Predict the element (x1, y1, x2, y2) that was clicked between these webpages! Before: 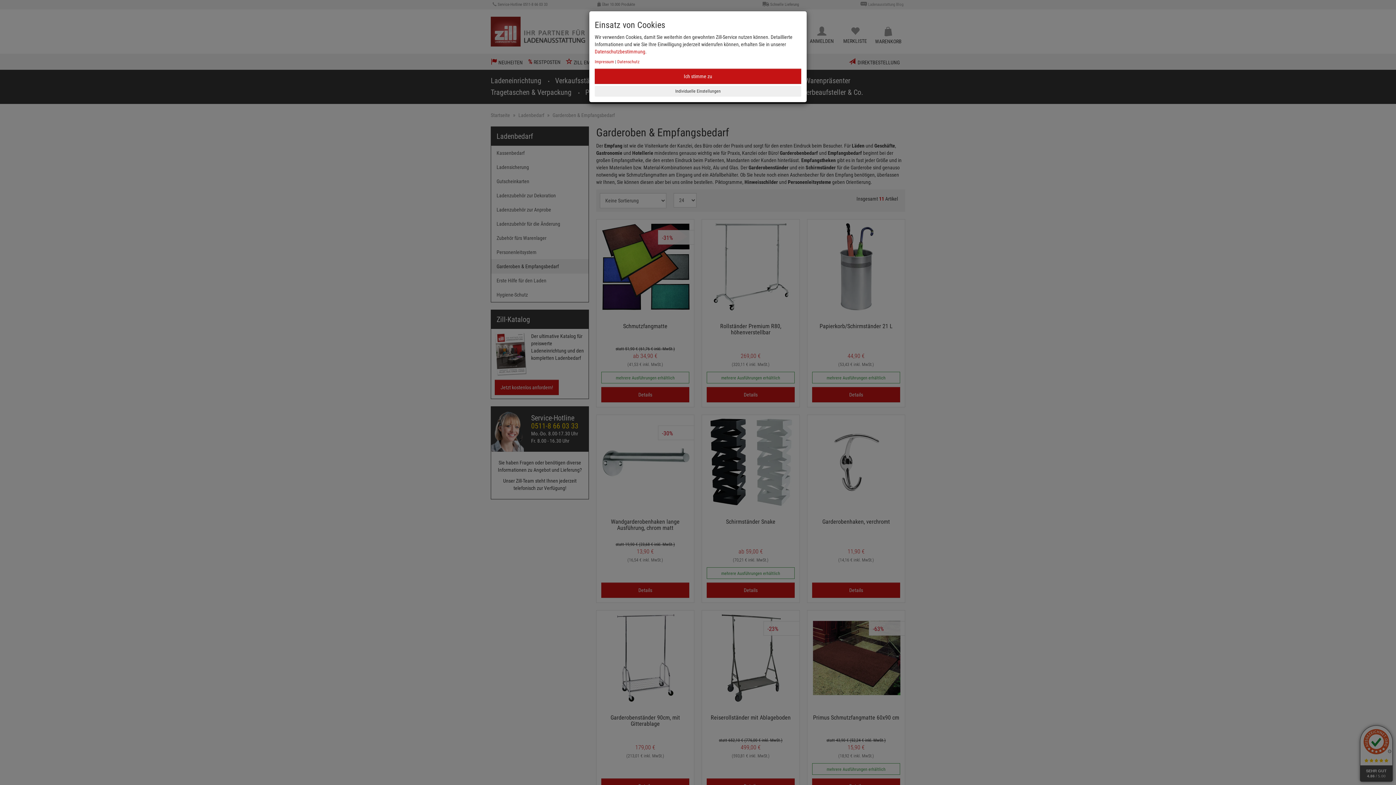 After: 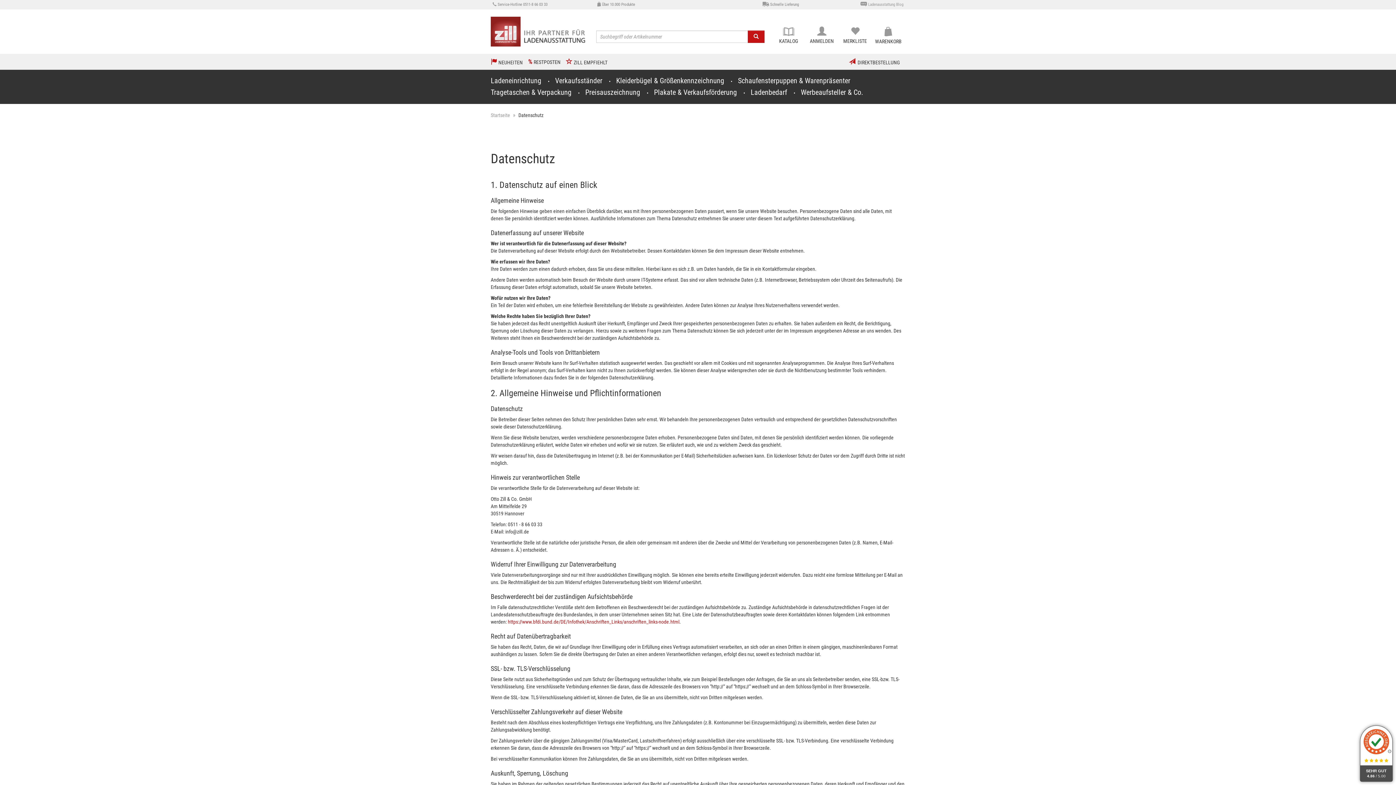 Action: label: Datenschutzbestimmung bbox: (594, 48, 645, 54)